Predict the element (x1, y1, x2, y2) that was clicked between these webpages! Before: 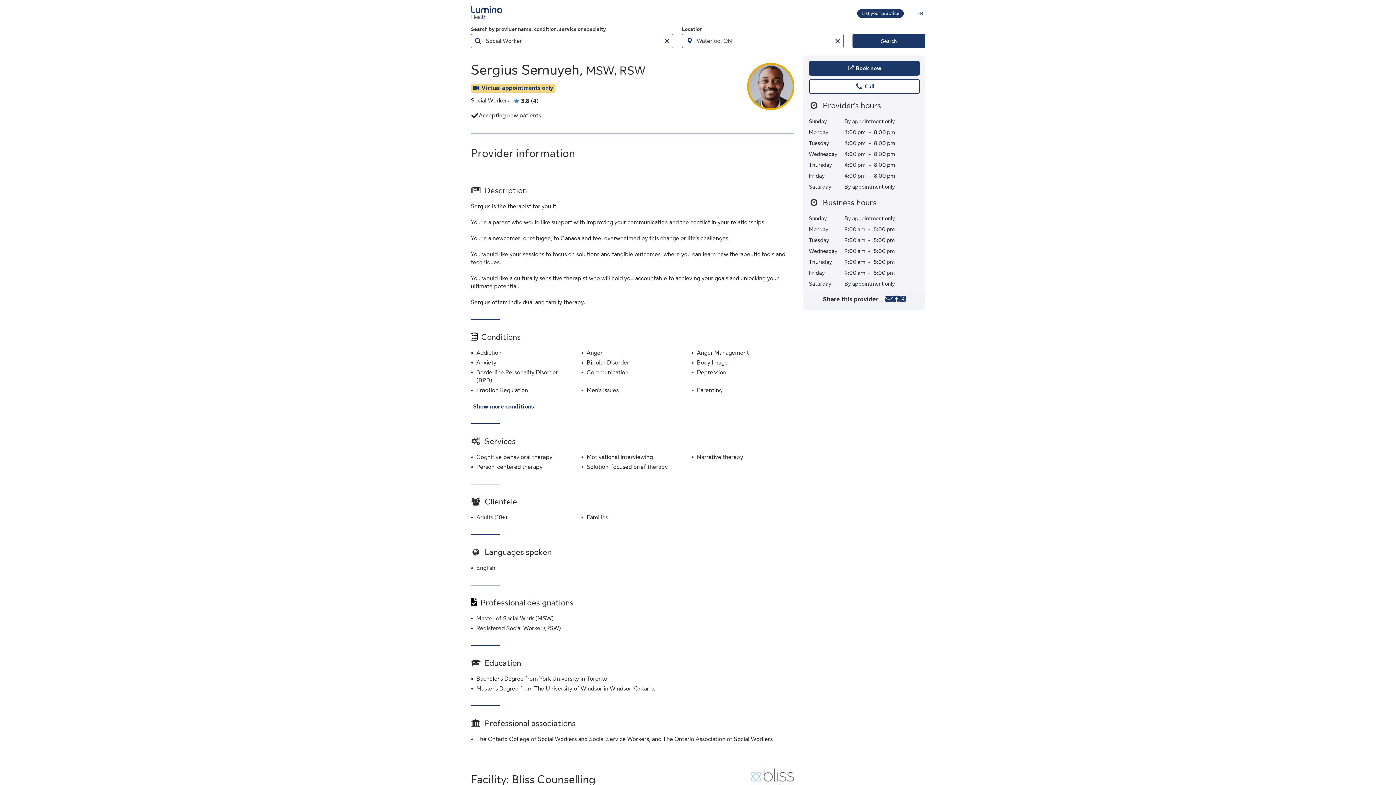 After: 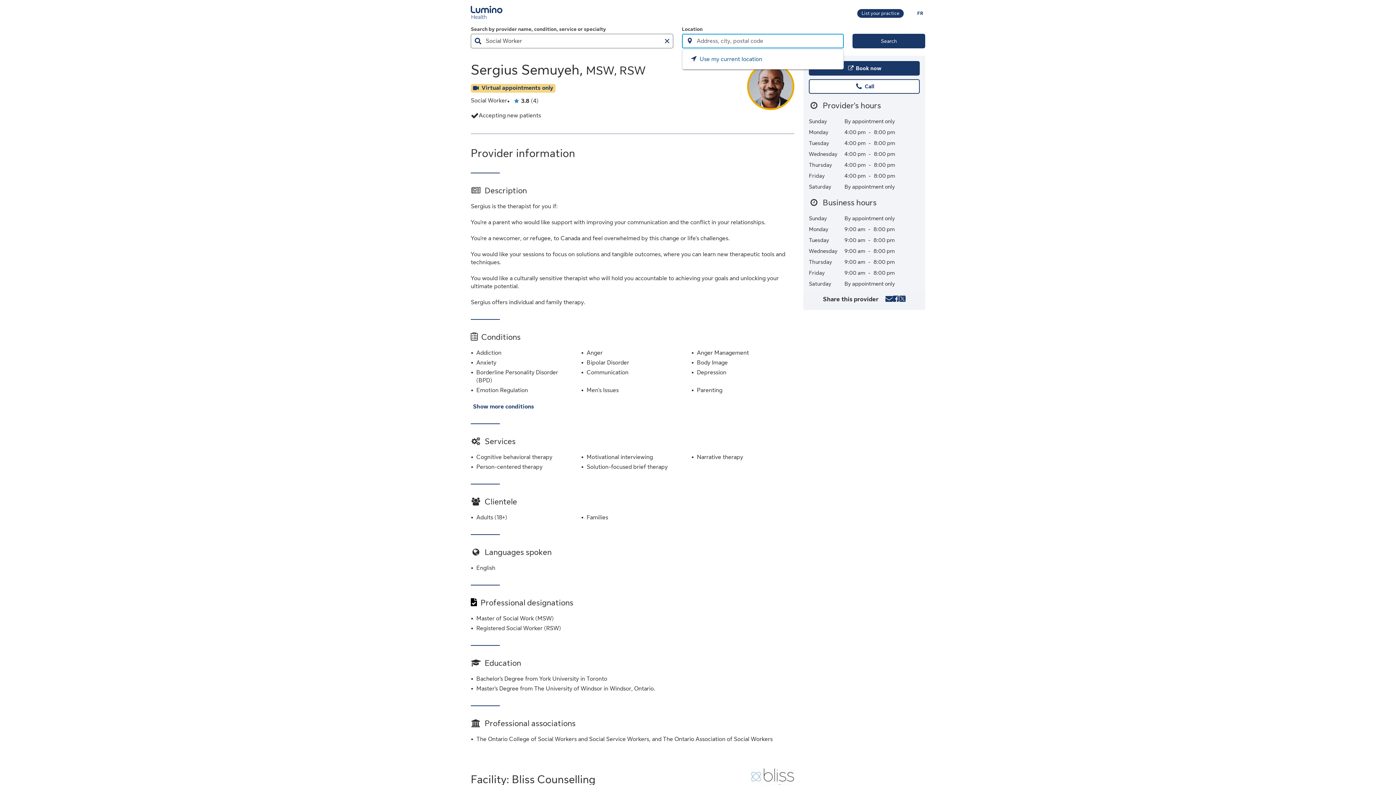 Action: label: Clear location field bbox: (831, 33, 843, 48)